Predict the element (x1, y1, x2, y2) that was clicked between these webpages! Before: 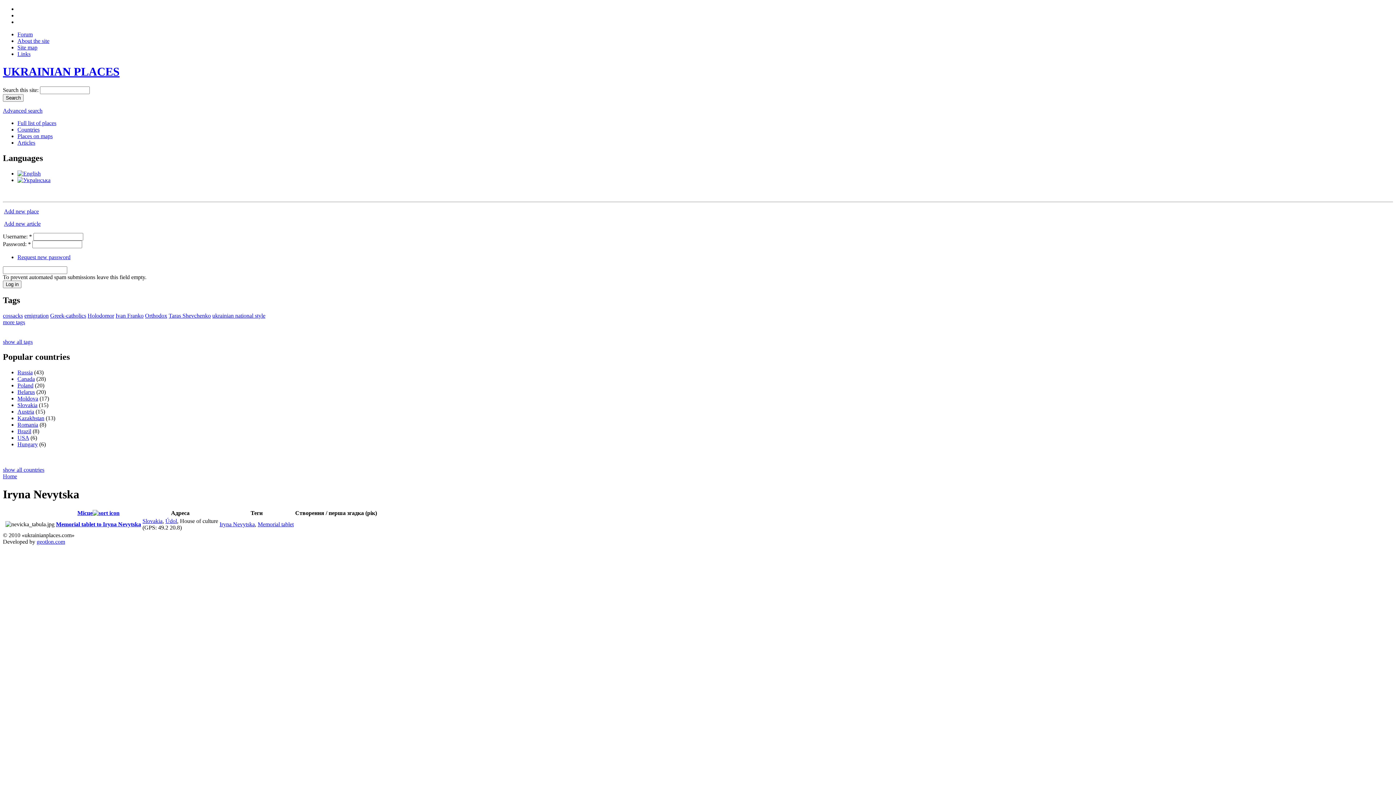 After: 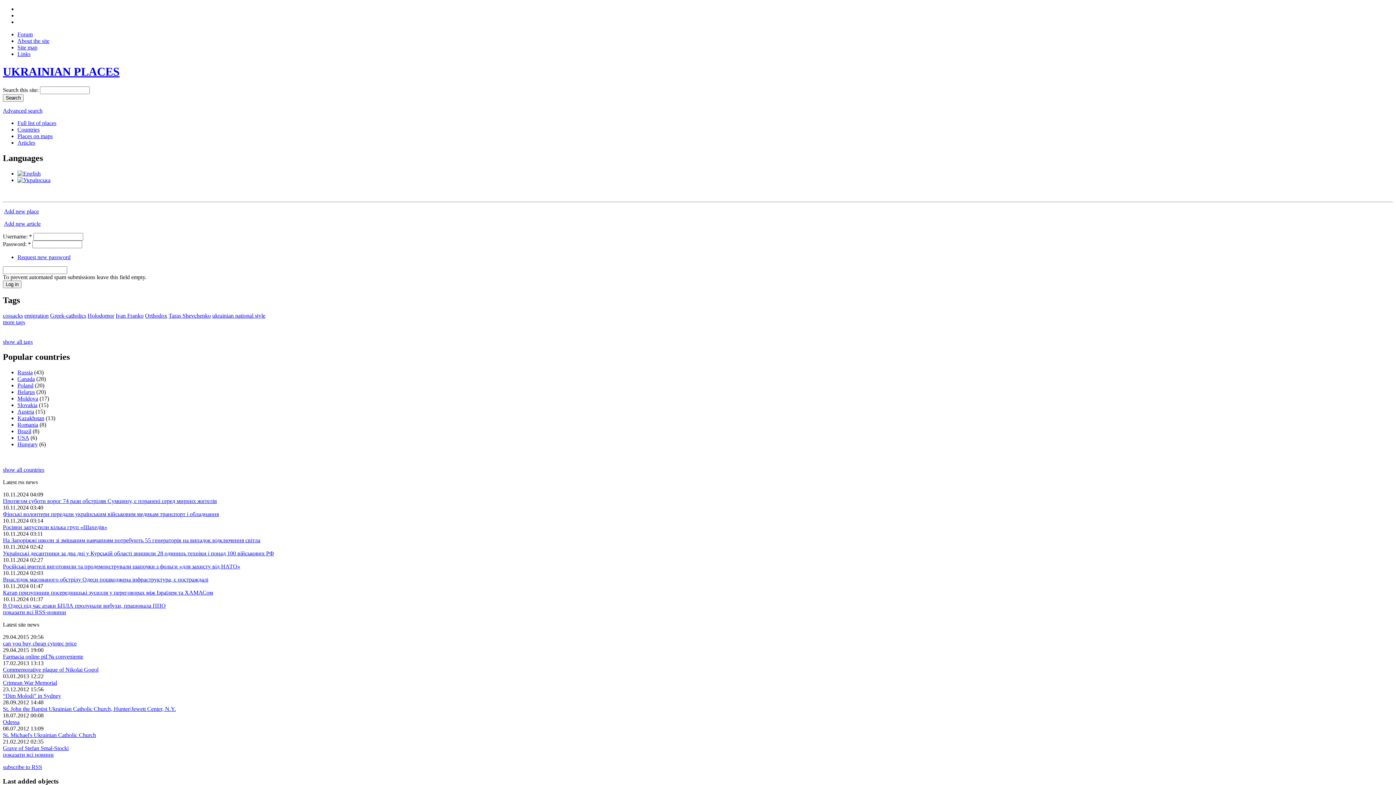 Action: bbox: (2, 65, 119, 78) label: UKRAINIAN PLACES